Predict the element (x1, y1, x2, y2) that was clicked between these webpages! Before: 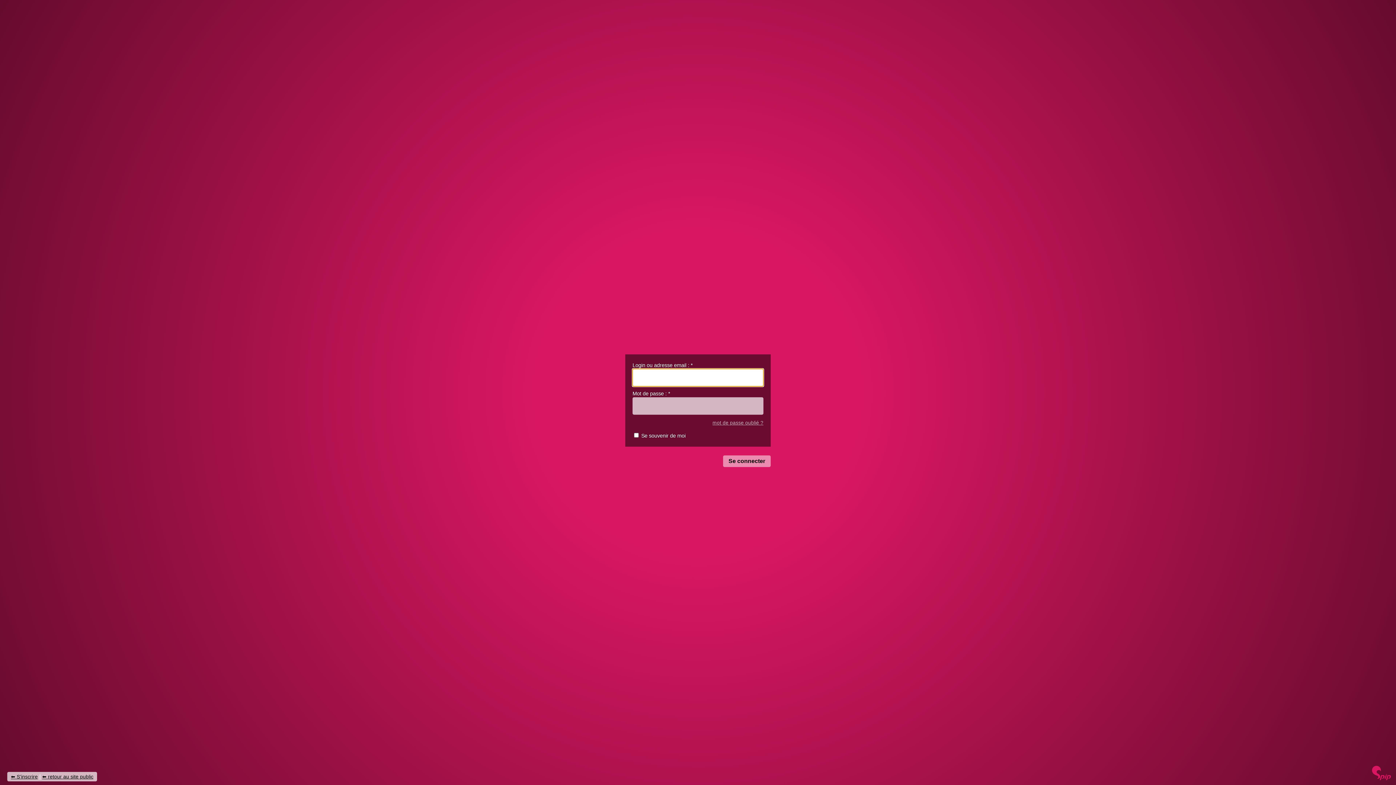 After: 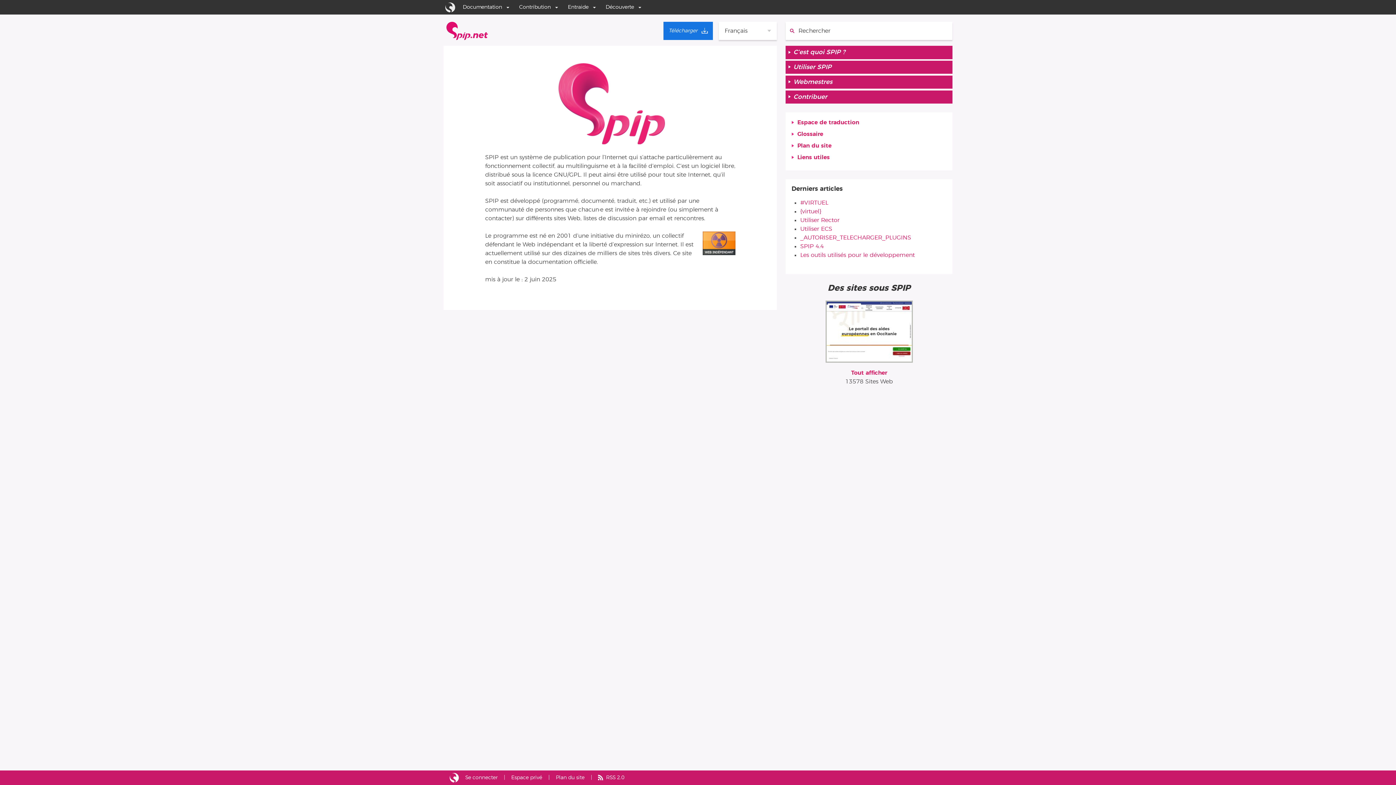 Action: bbox: (1370, 775, 1392, 781)